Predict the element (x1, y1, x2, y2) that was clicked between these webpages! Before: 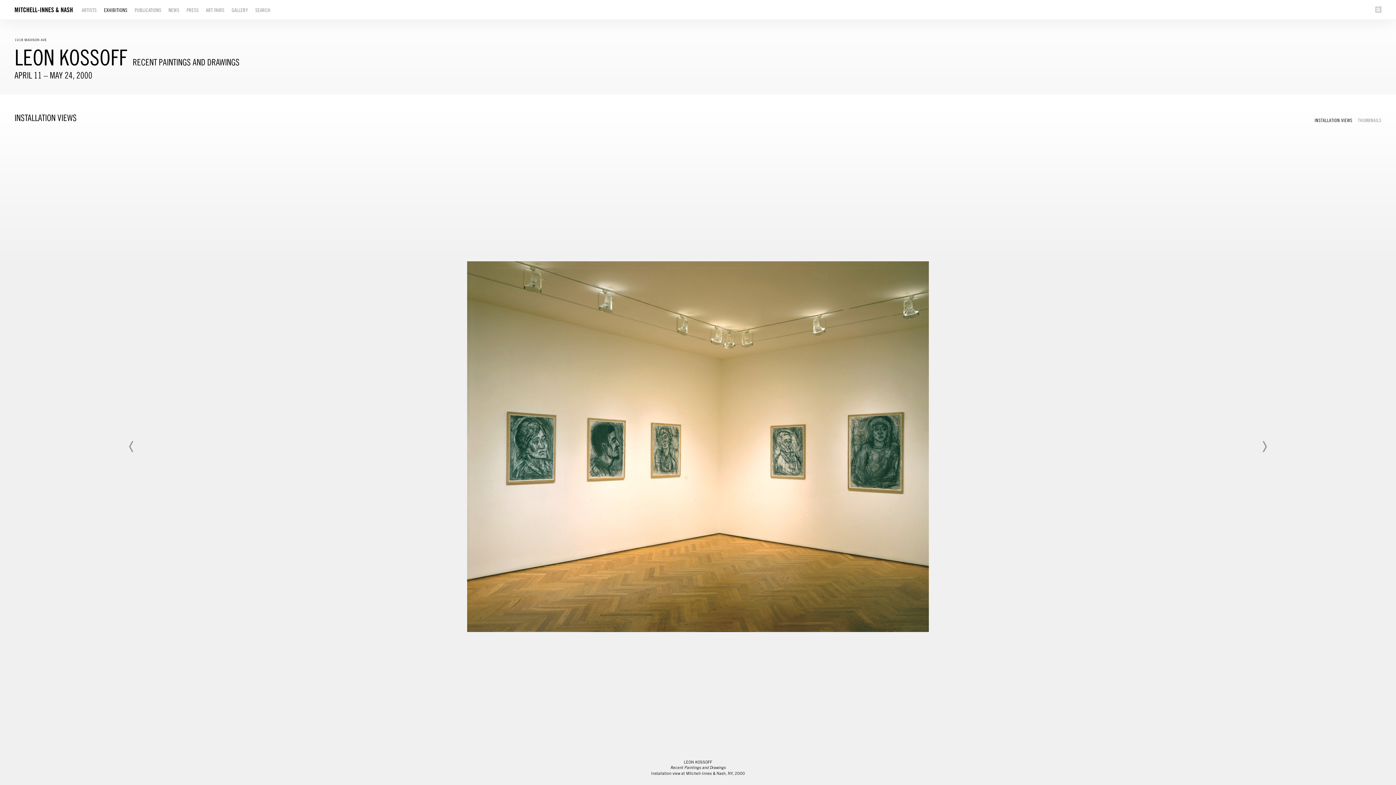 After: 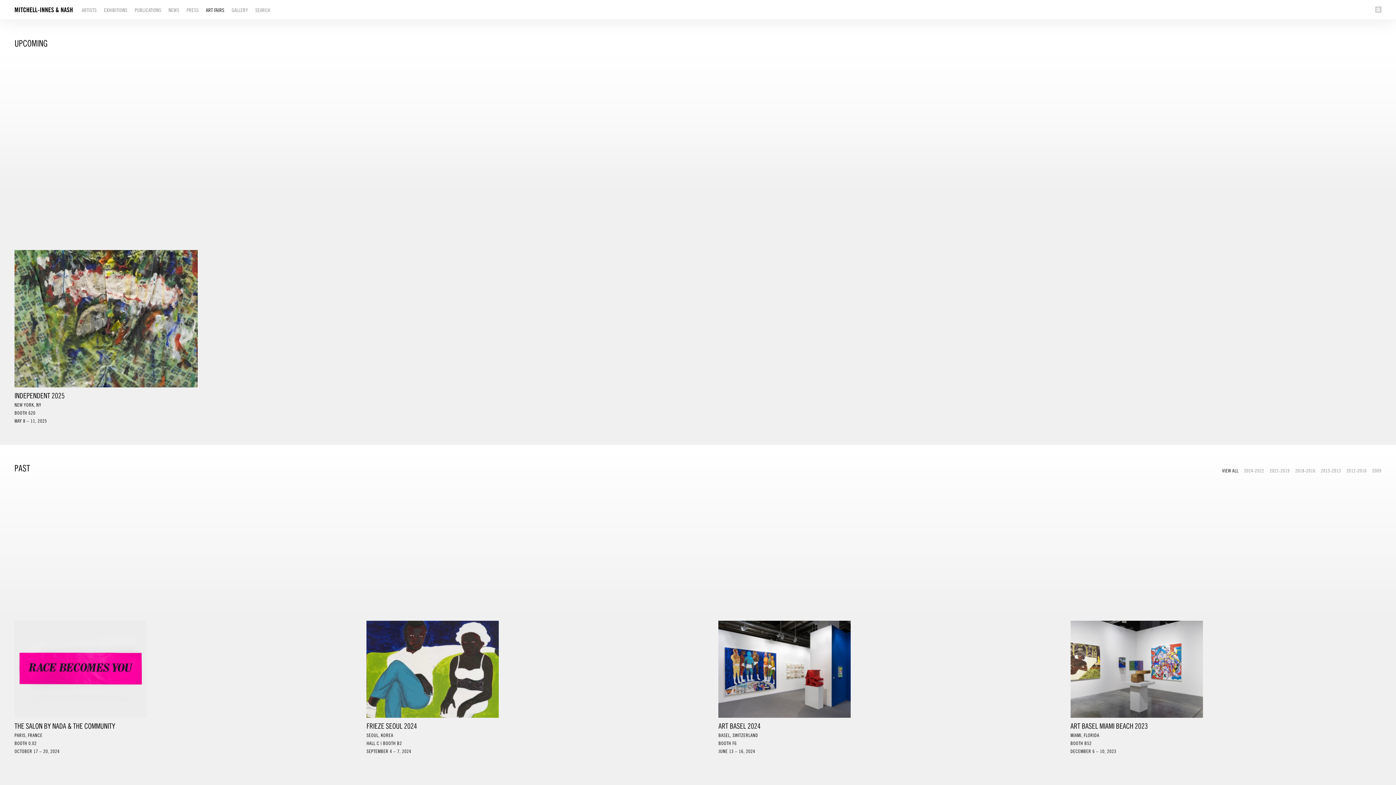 Action: label: ART FAIRS bbox: (205, 7, 224, 13)